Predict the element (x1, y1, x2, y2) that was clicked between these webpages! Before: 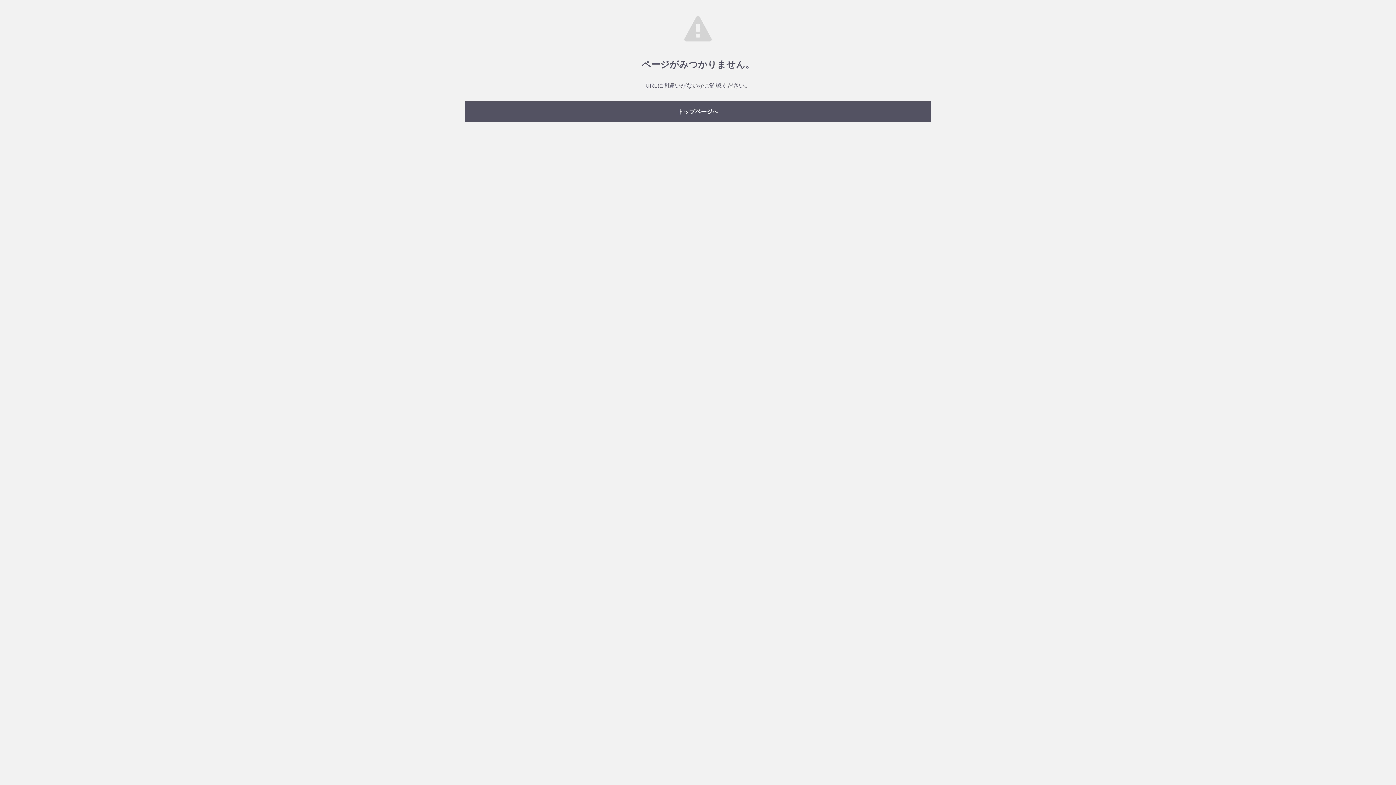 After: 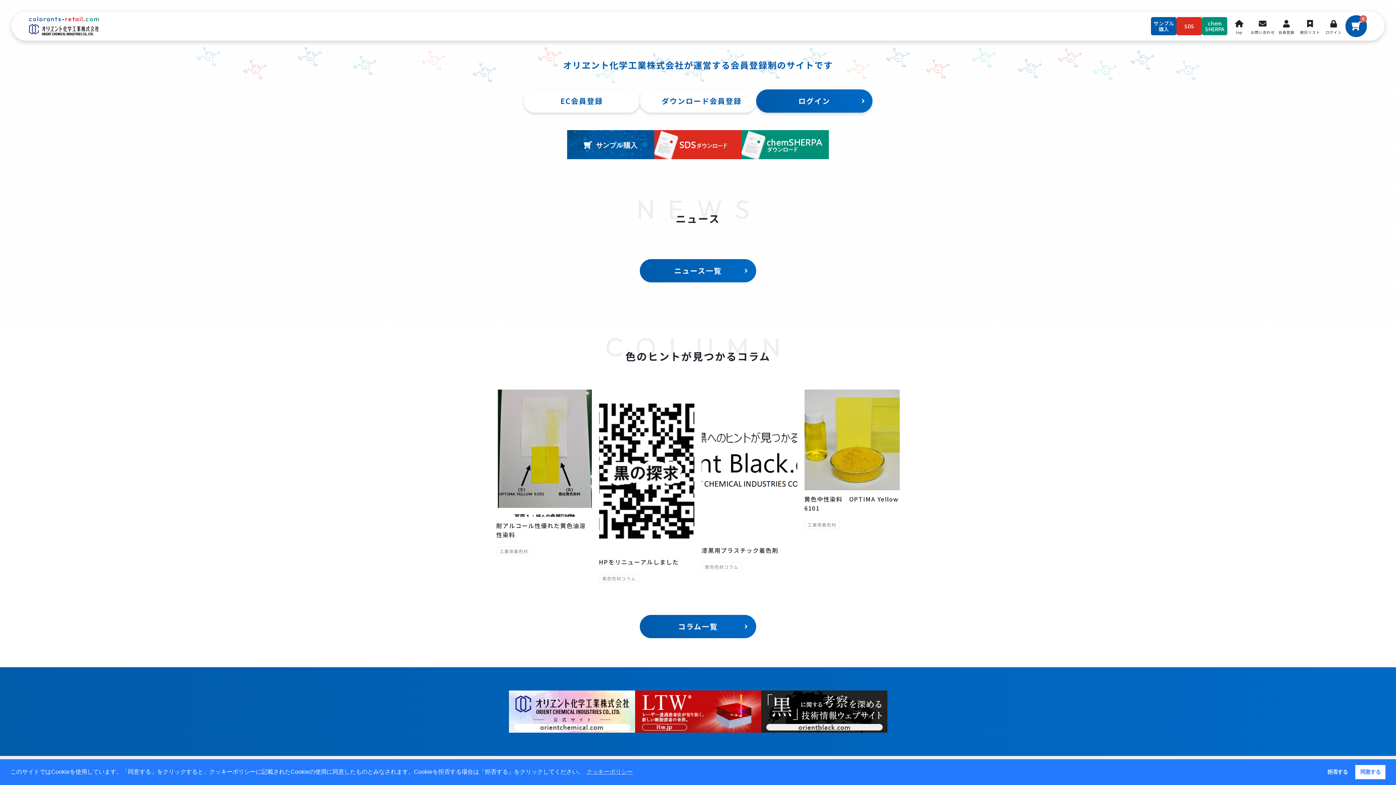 Action: label: トップページへ bbox: (465, 101, 930, 121)